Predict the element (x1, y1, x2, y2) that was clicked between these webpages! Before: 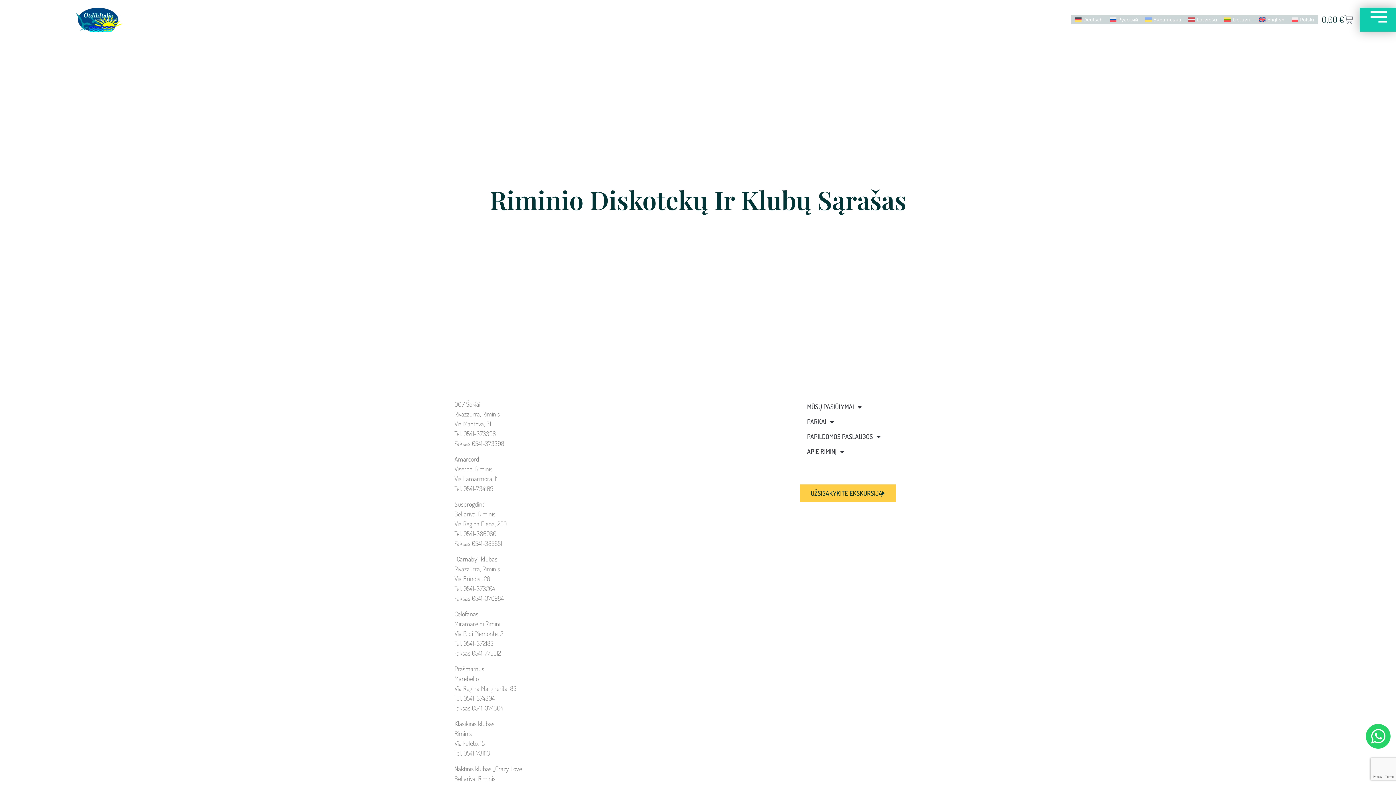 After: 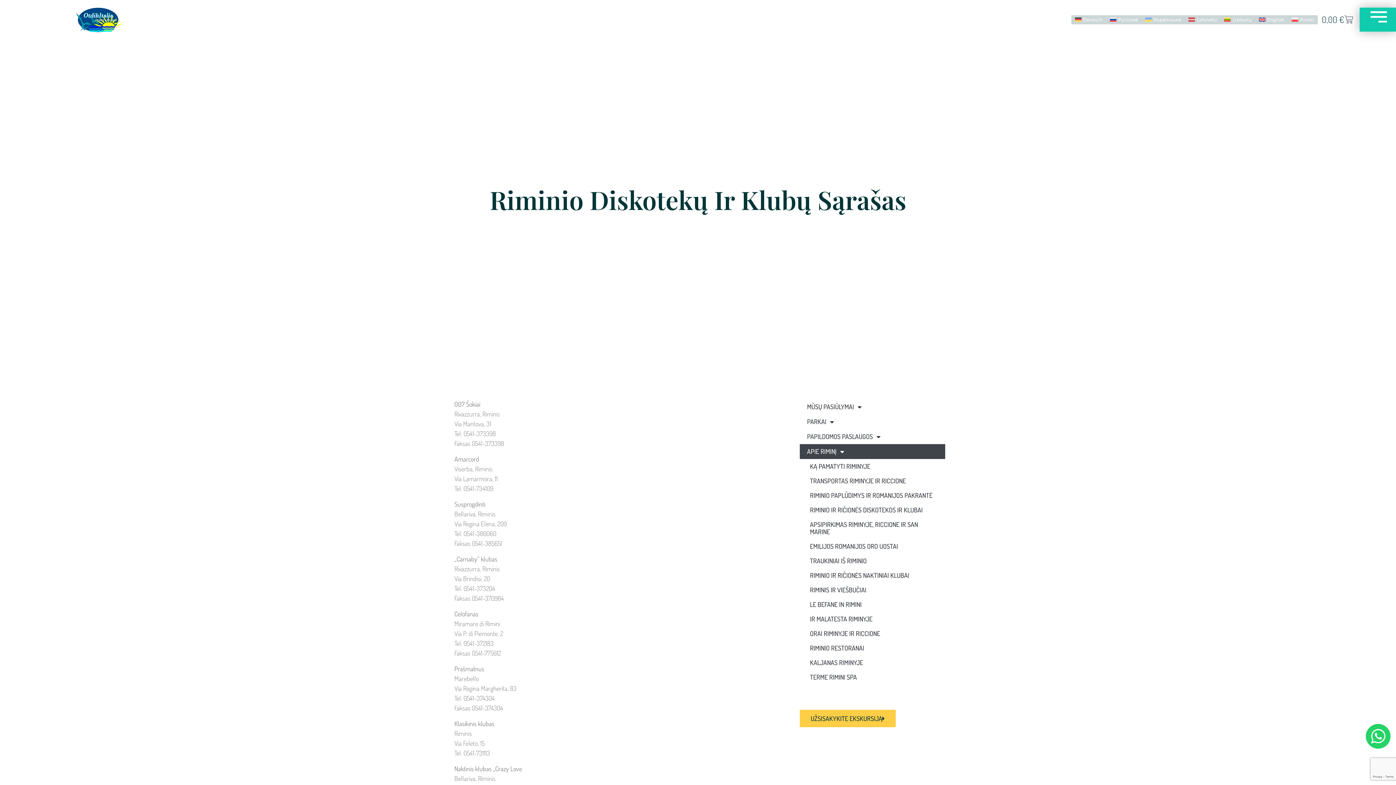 Action: bbox: (800, 444, 945, 459) label: APIE RIMINĮ